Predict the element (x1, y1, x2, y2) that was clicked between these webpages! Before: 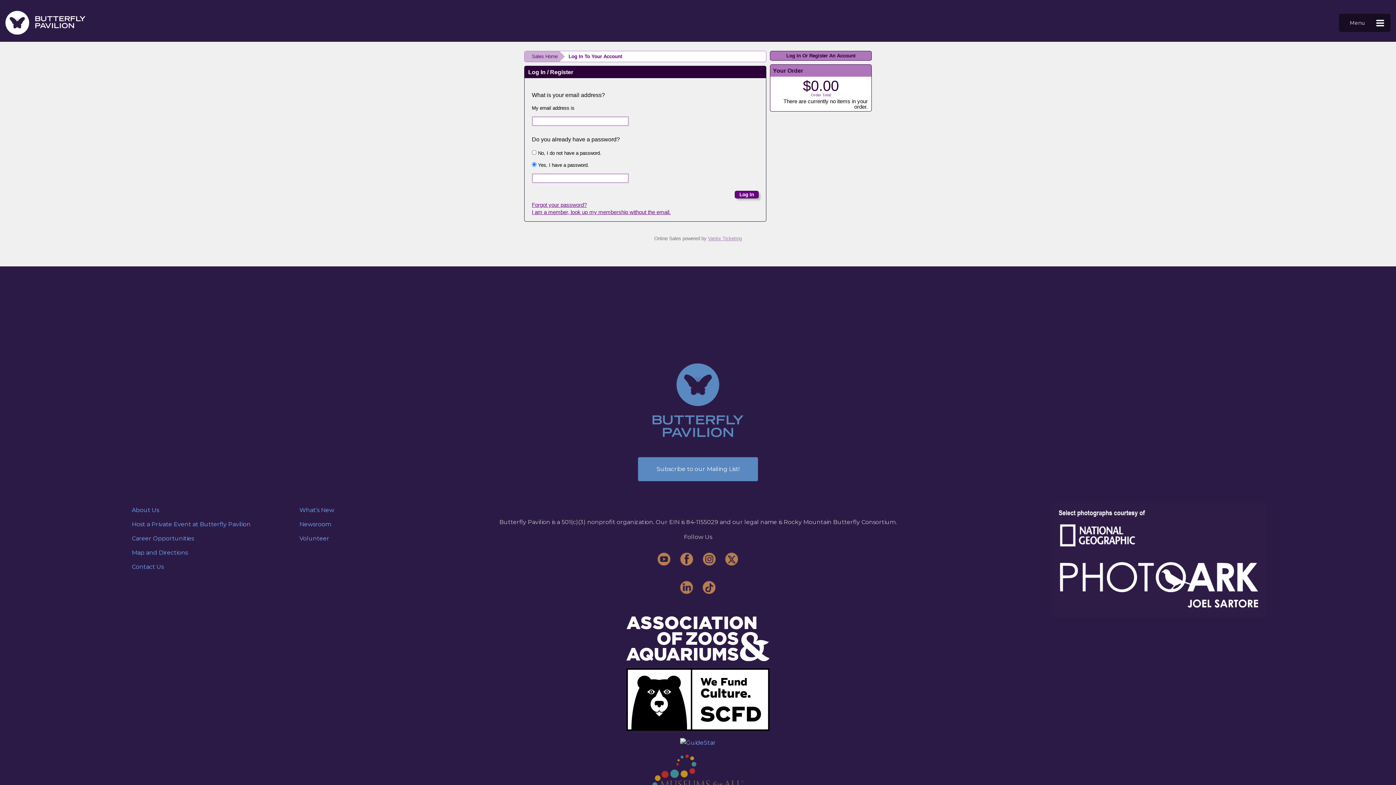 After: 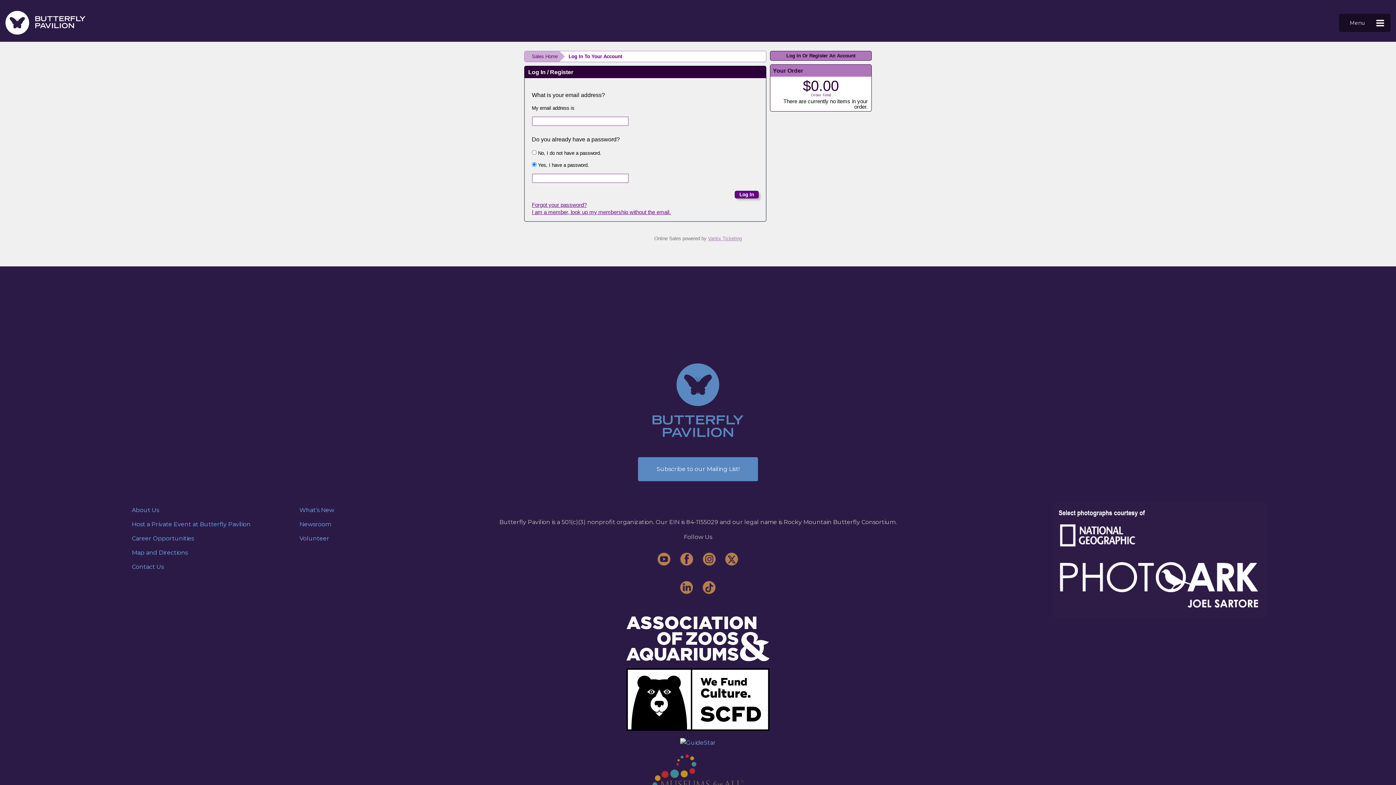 Action: bbox: (676, 555, 698, 562) label:  